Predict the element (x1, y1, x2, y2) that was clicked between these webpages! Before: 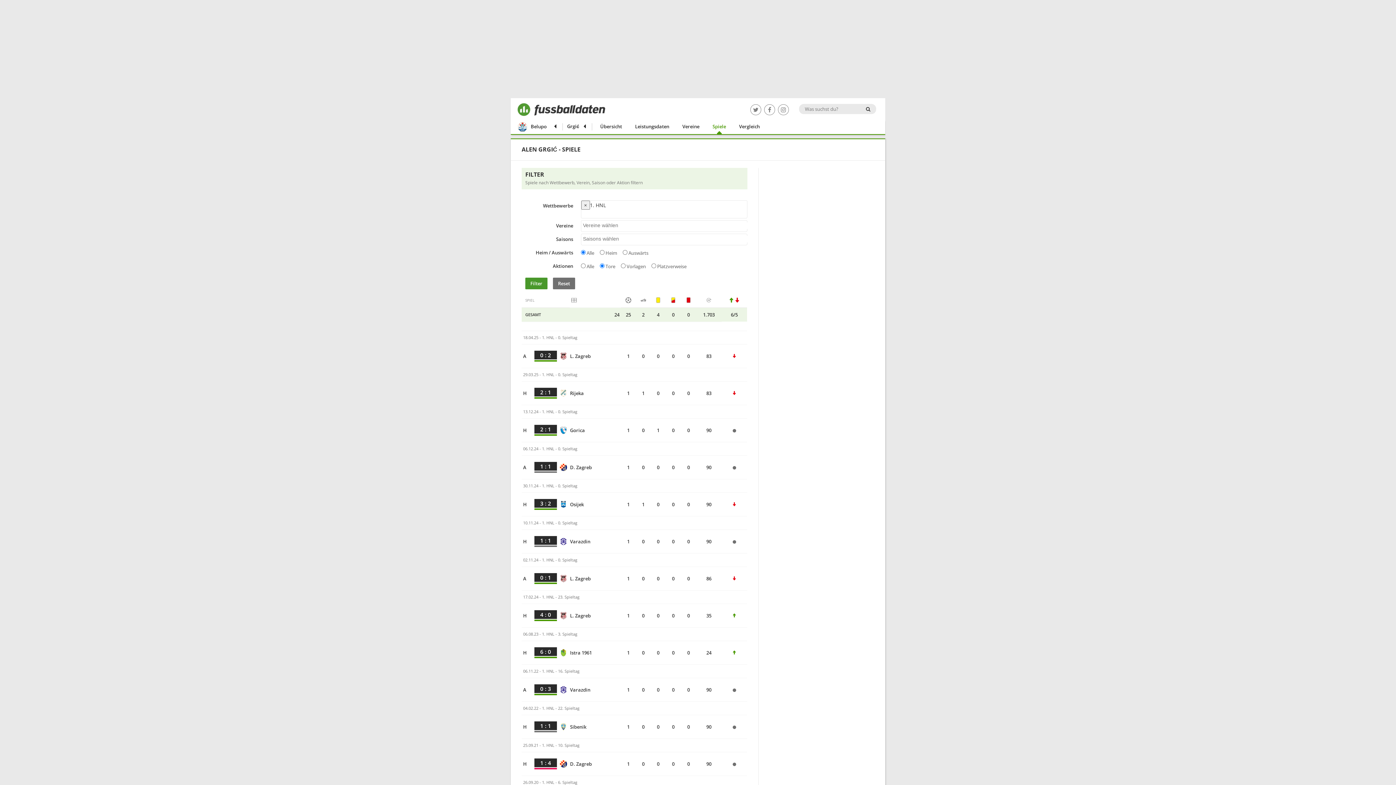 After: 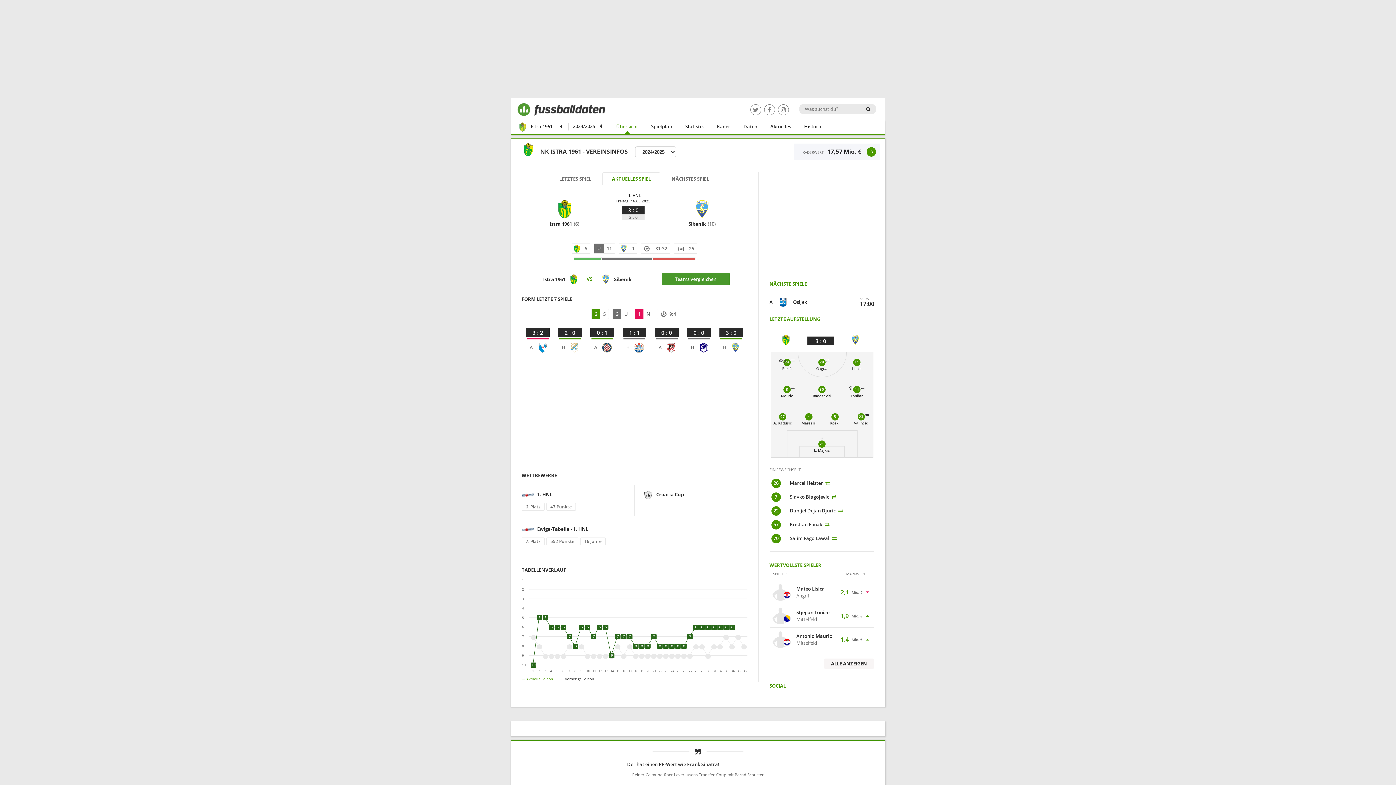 Action: label: Istra 1961 bbox: (570, 649, 592, 656)